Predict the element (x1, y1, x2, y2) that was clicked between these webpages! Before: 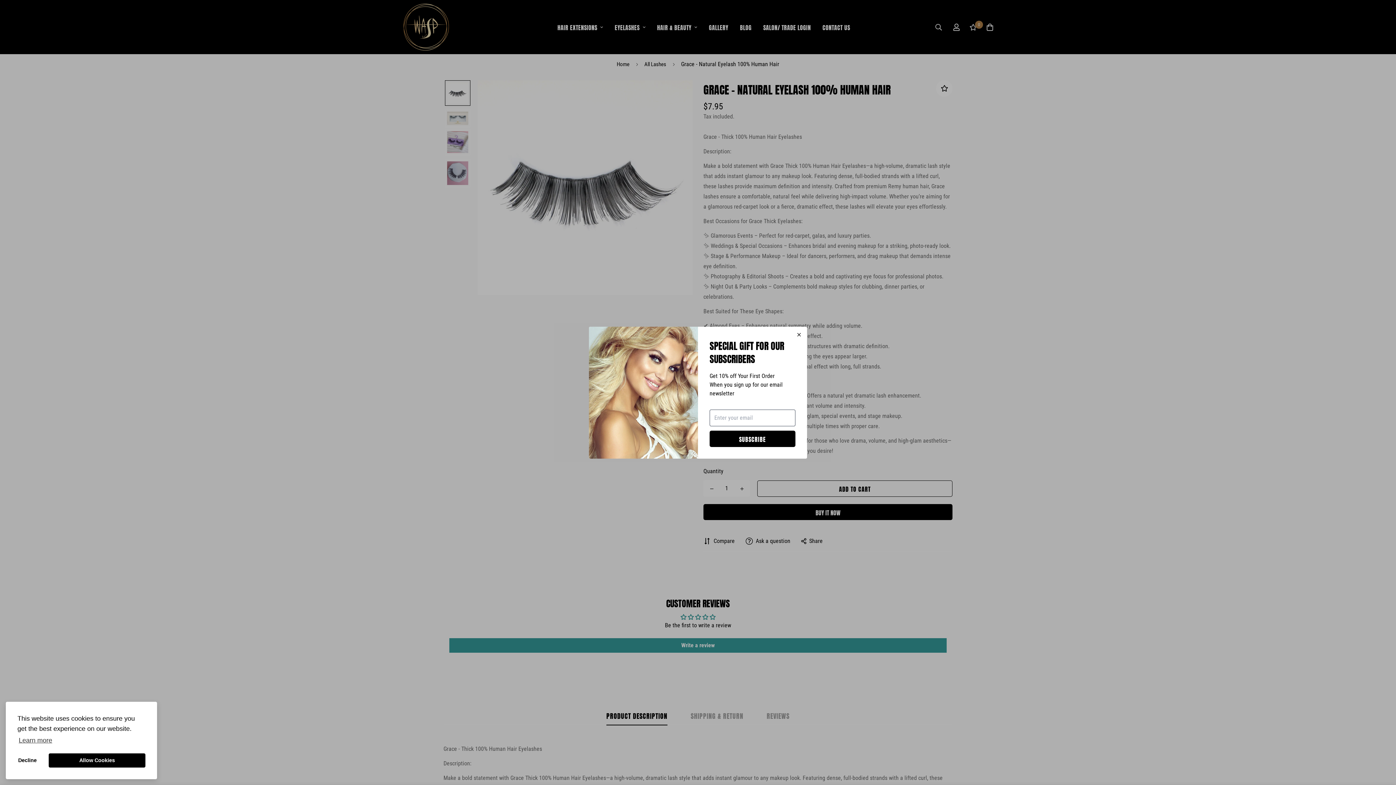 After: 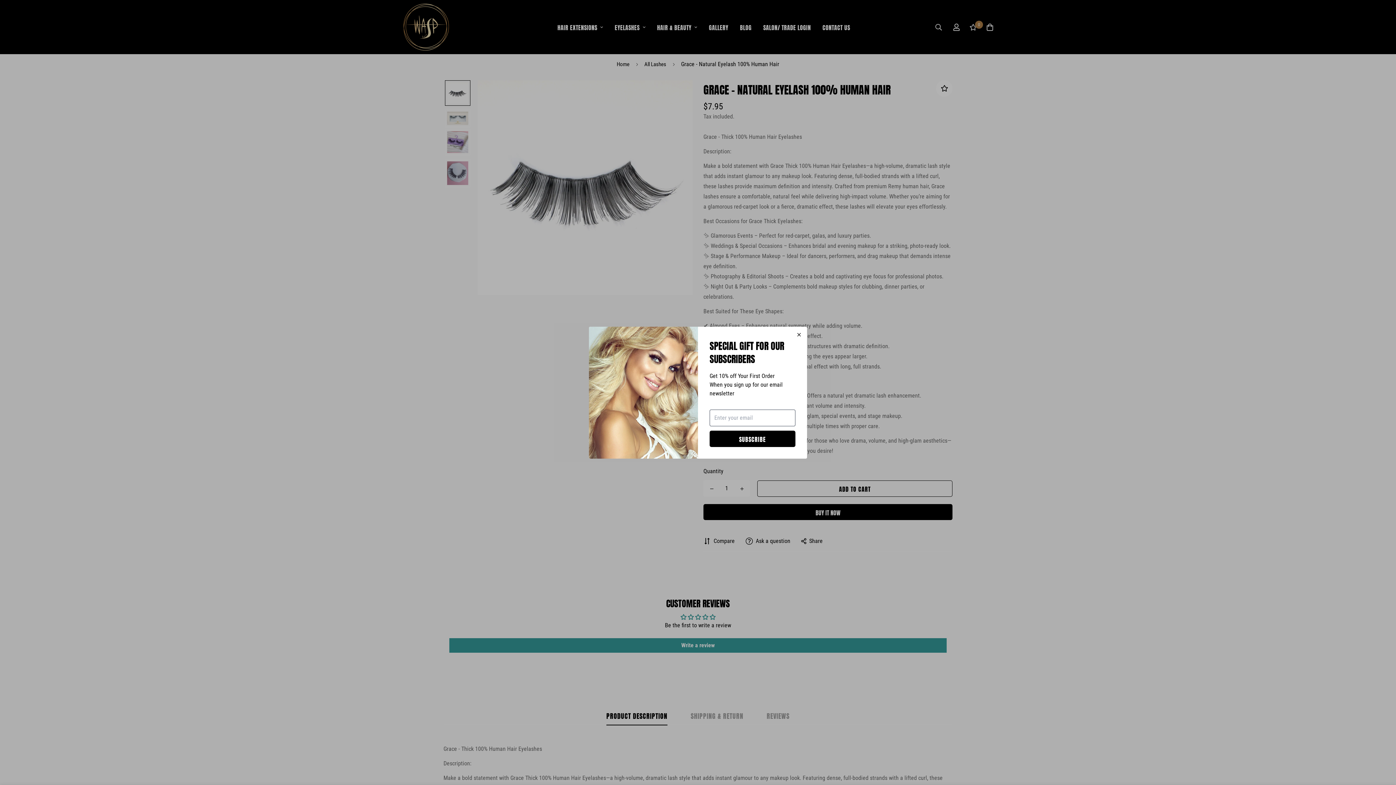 Action: label: allow cookies bbox: (48, 753, 145, 768)